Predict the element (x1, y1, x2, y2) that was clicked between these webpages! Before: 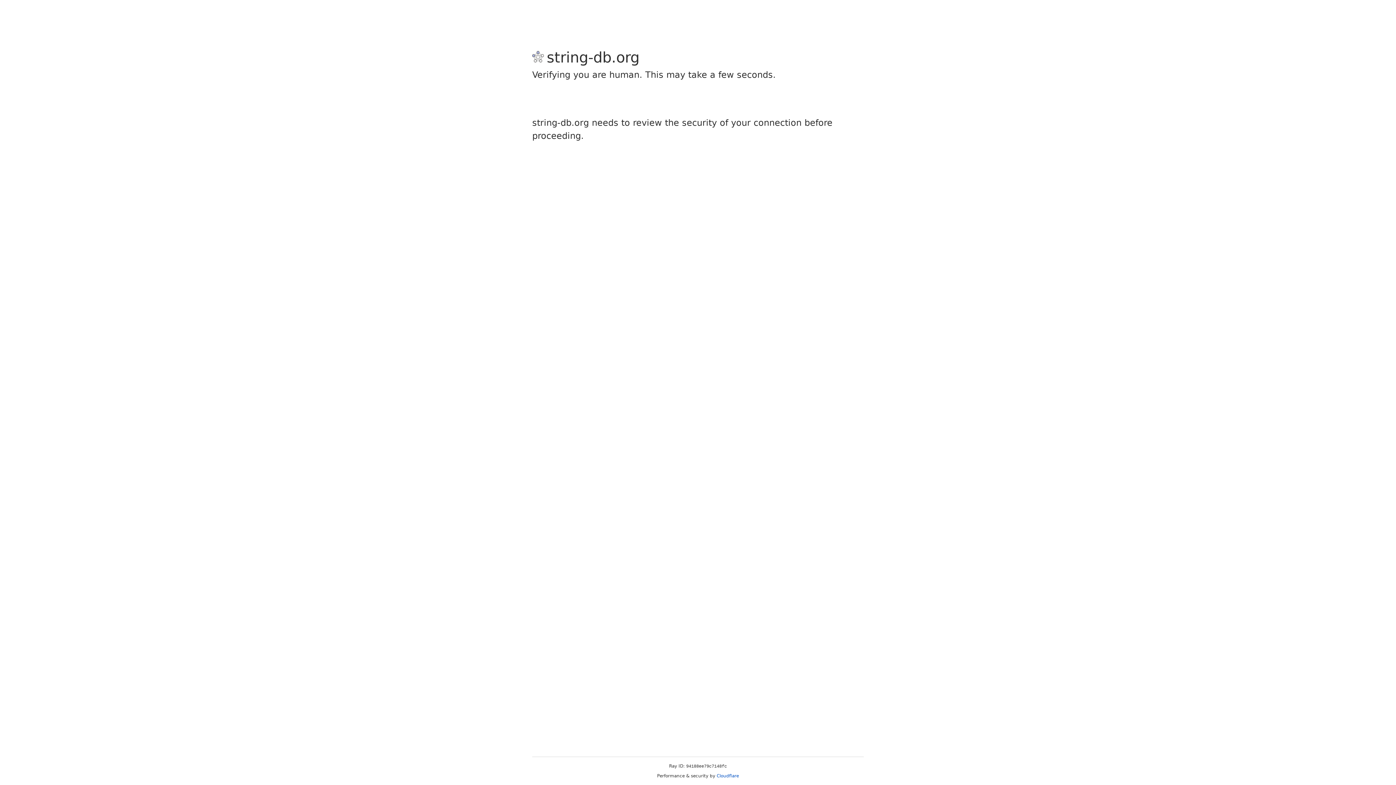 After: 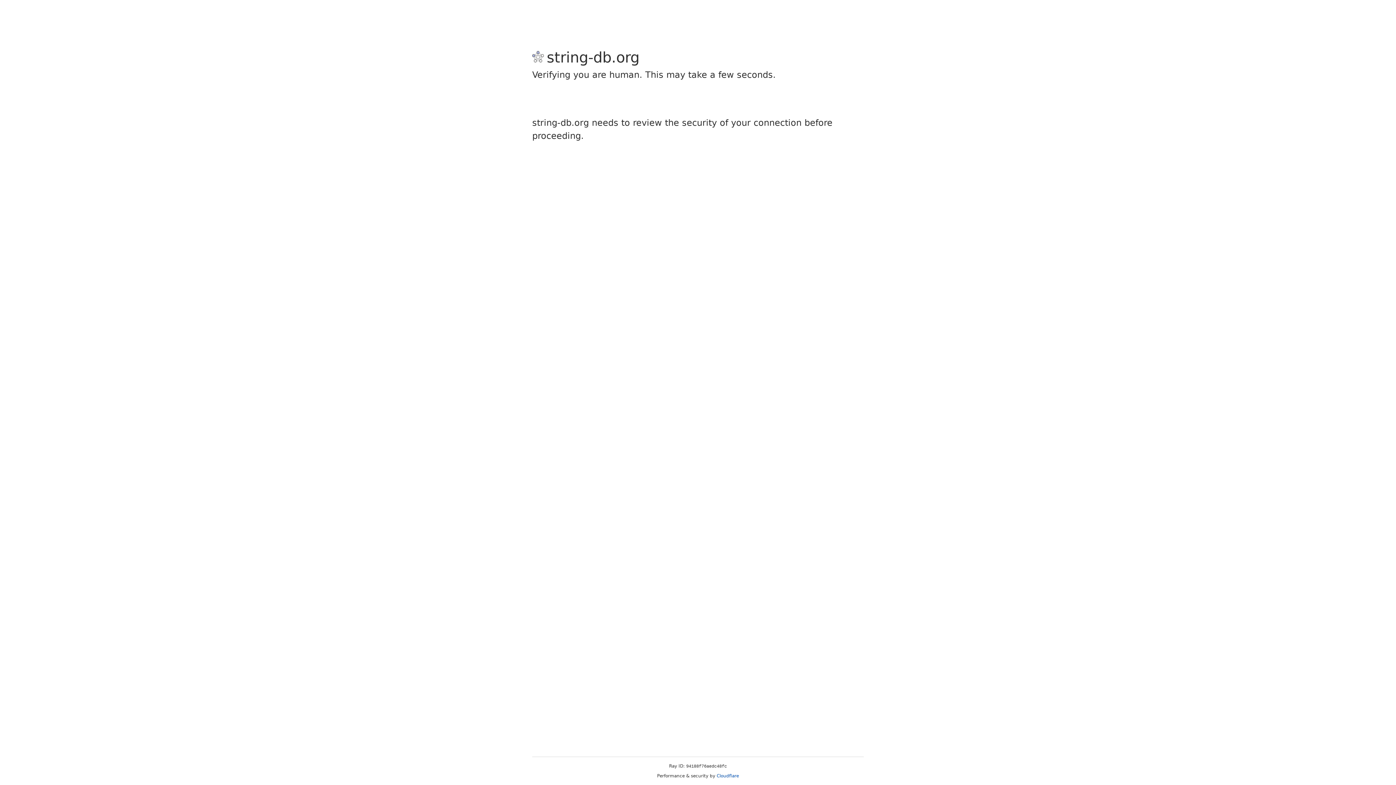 Action: bbox: (716, 773, 739, 778) label: Cloudflare